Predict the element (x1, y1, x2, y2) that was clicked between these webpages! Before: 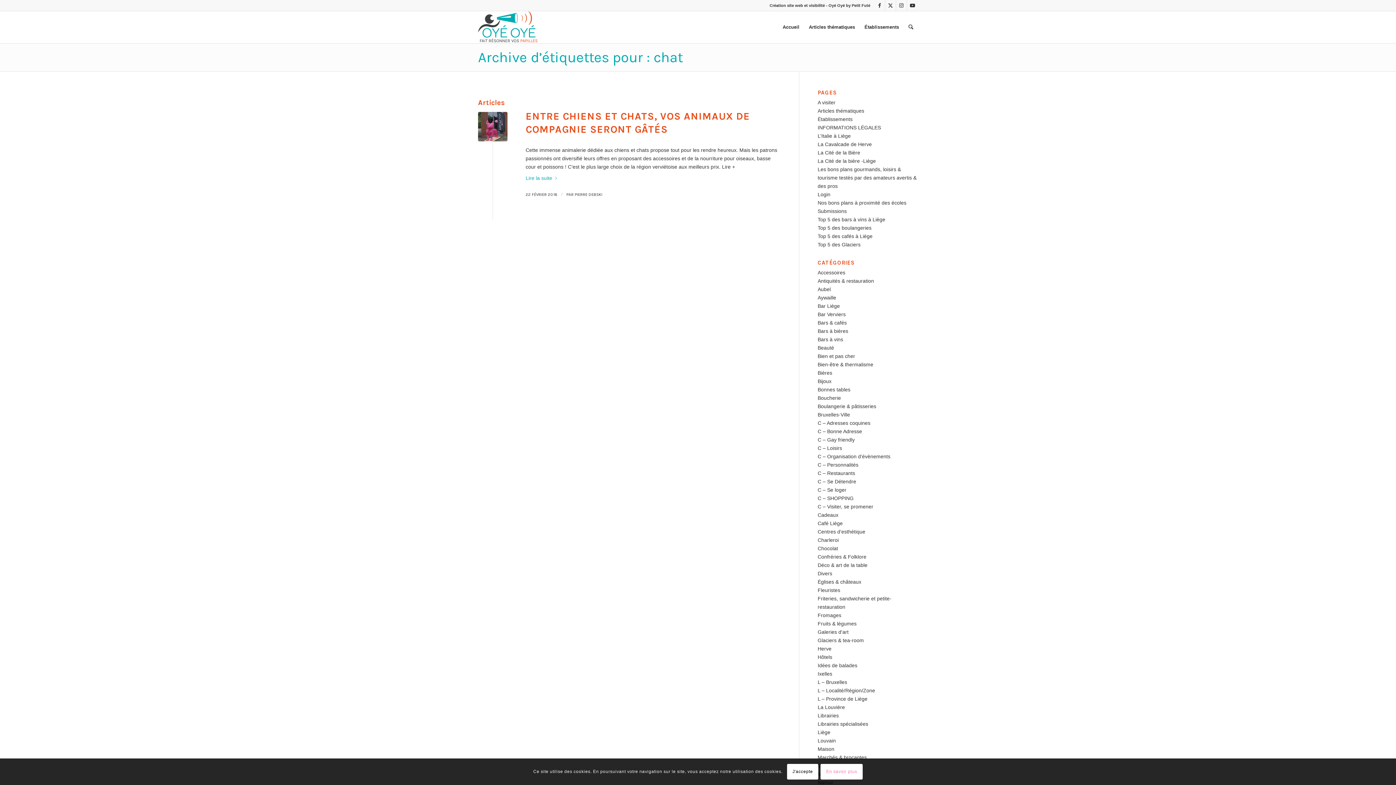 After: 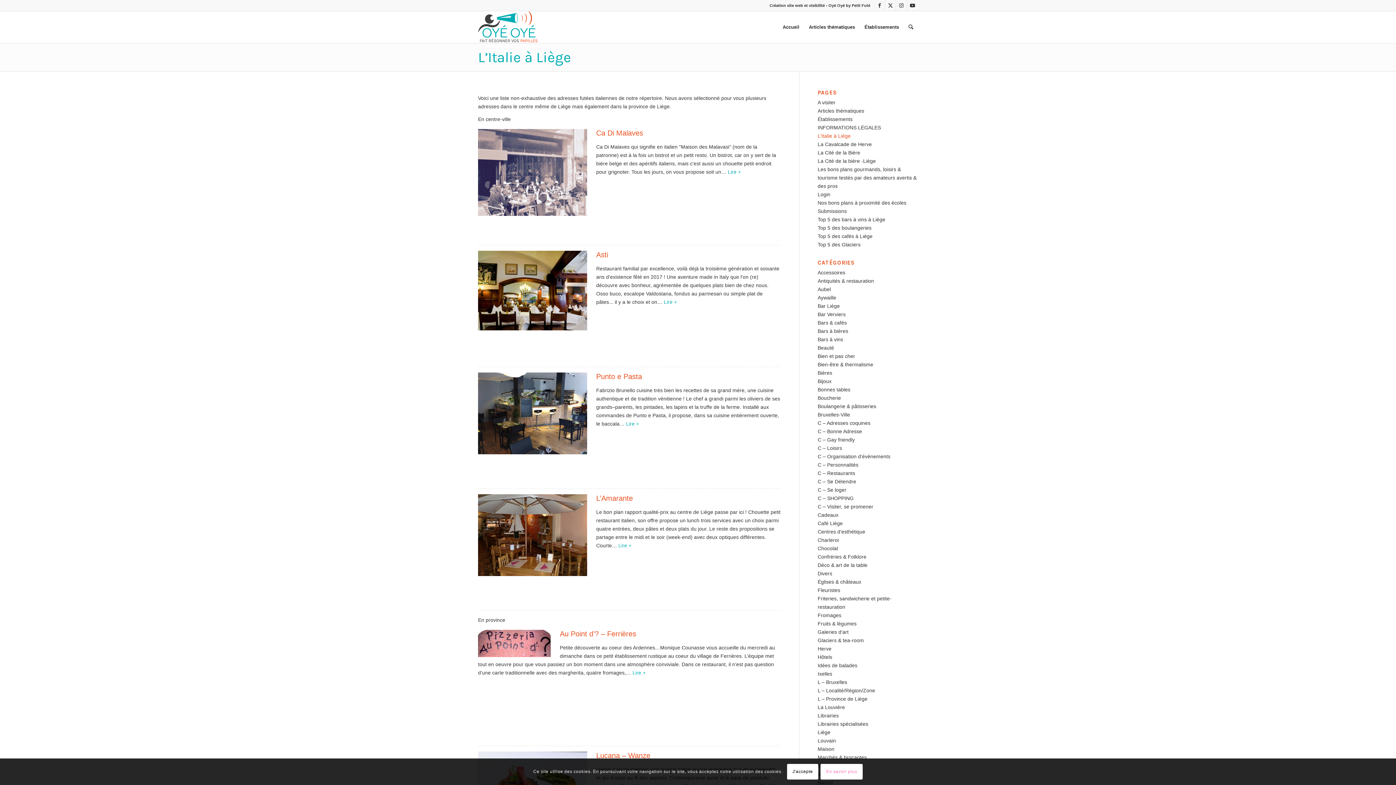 Action: label: L’Italie à Liège bbox: (817, 133, 851, 138)